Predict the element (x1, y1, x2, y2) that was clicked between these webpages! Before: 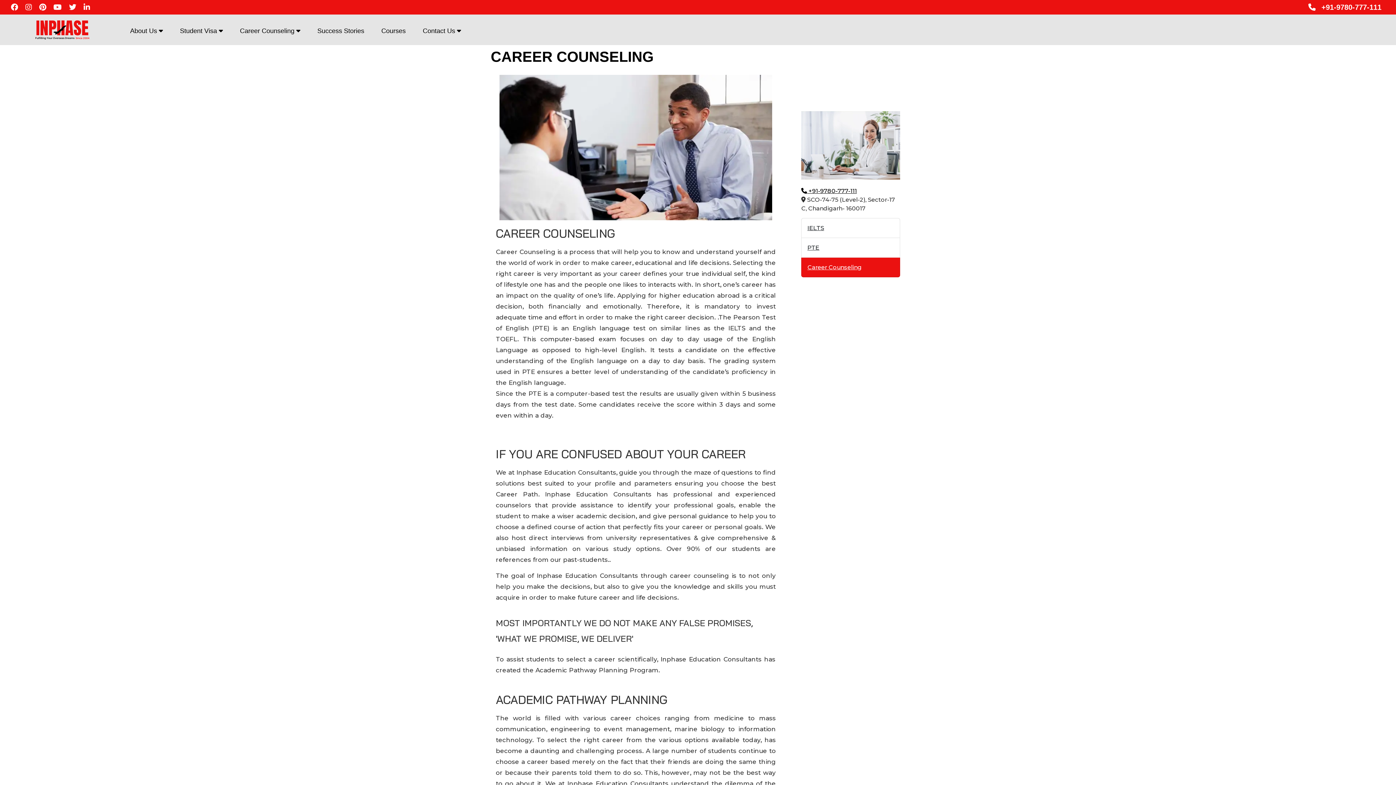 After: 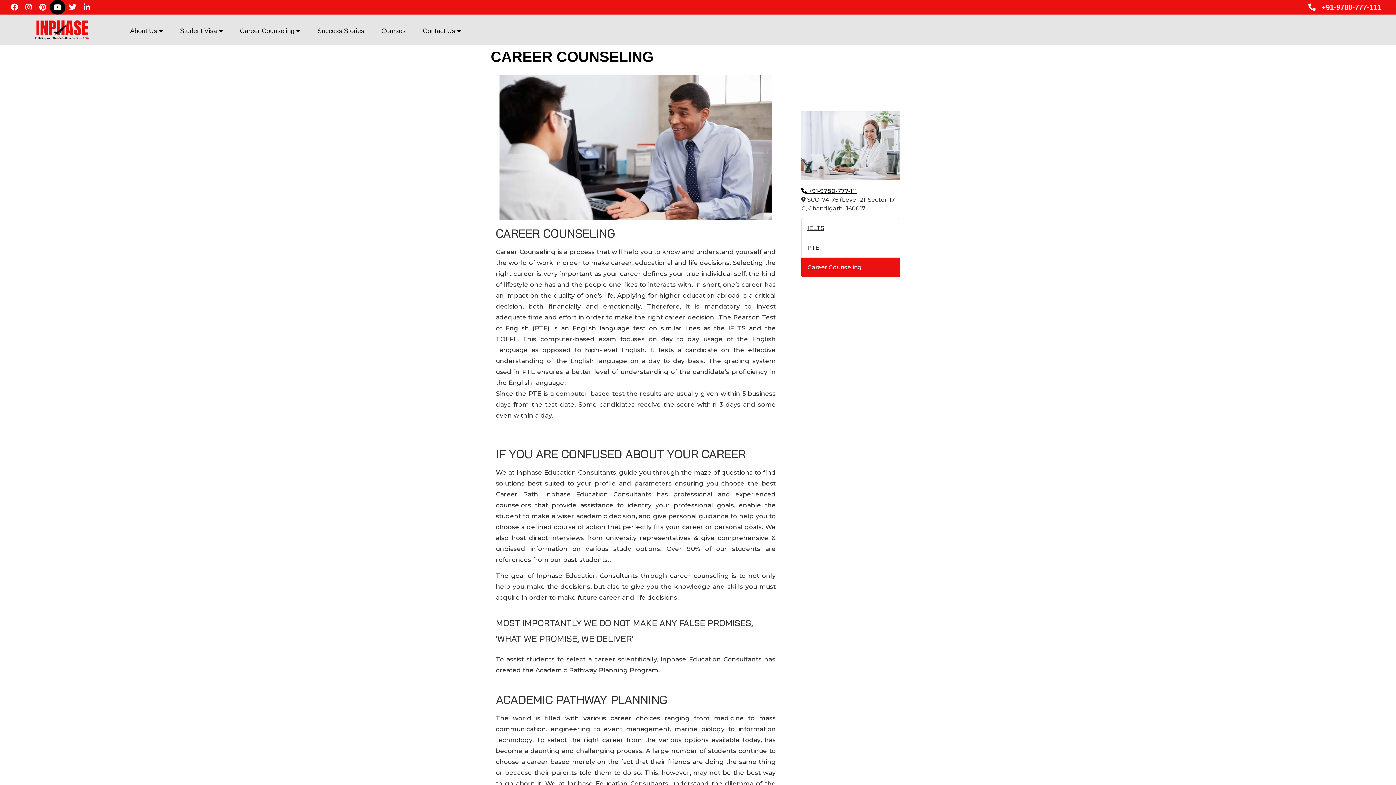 Action: bbox: (49, 0, 65, 14)